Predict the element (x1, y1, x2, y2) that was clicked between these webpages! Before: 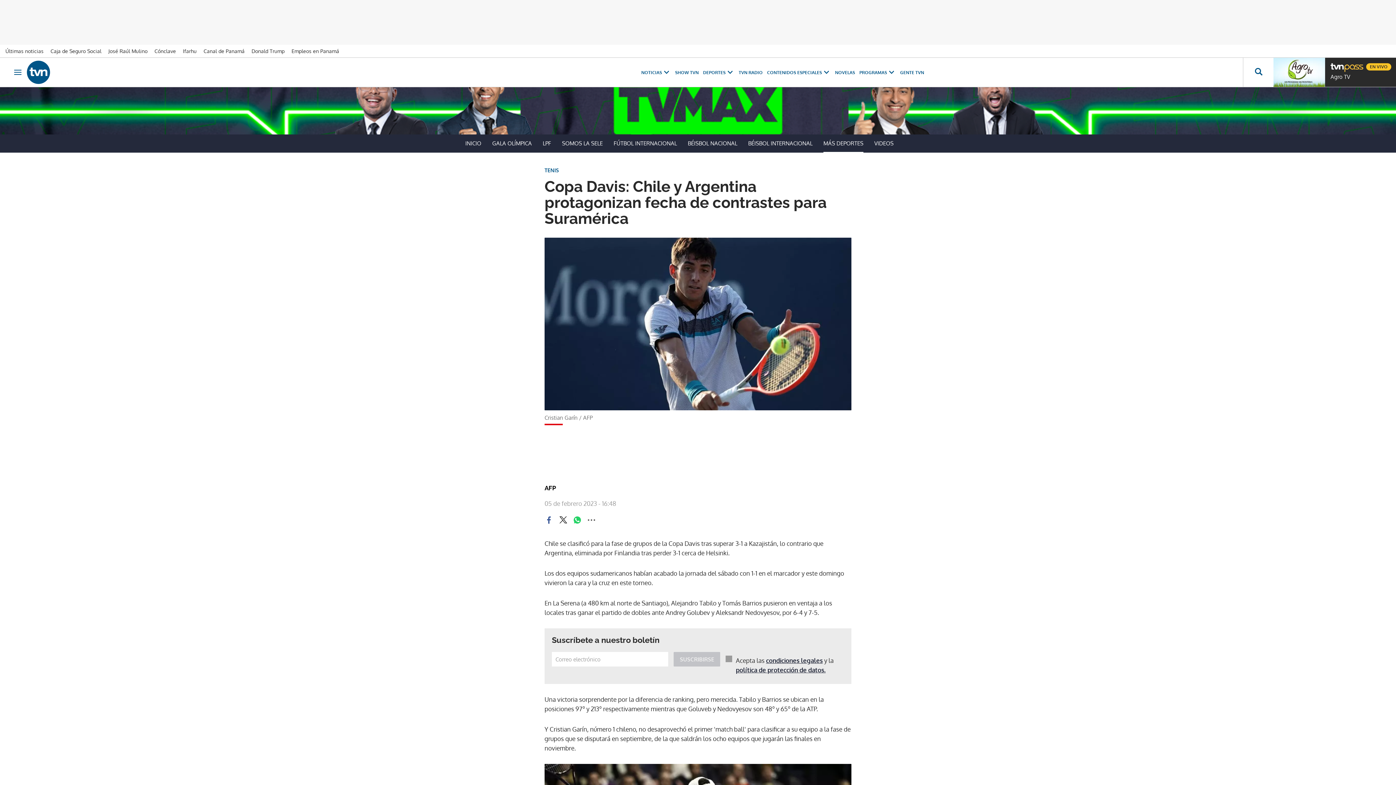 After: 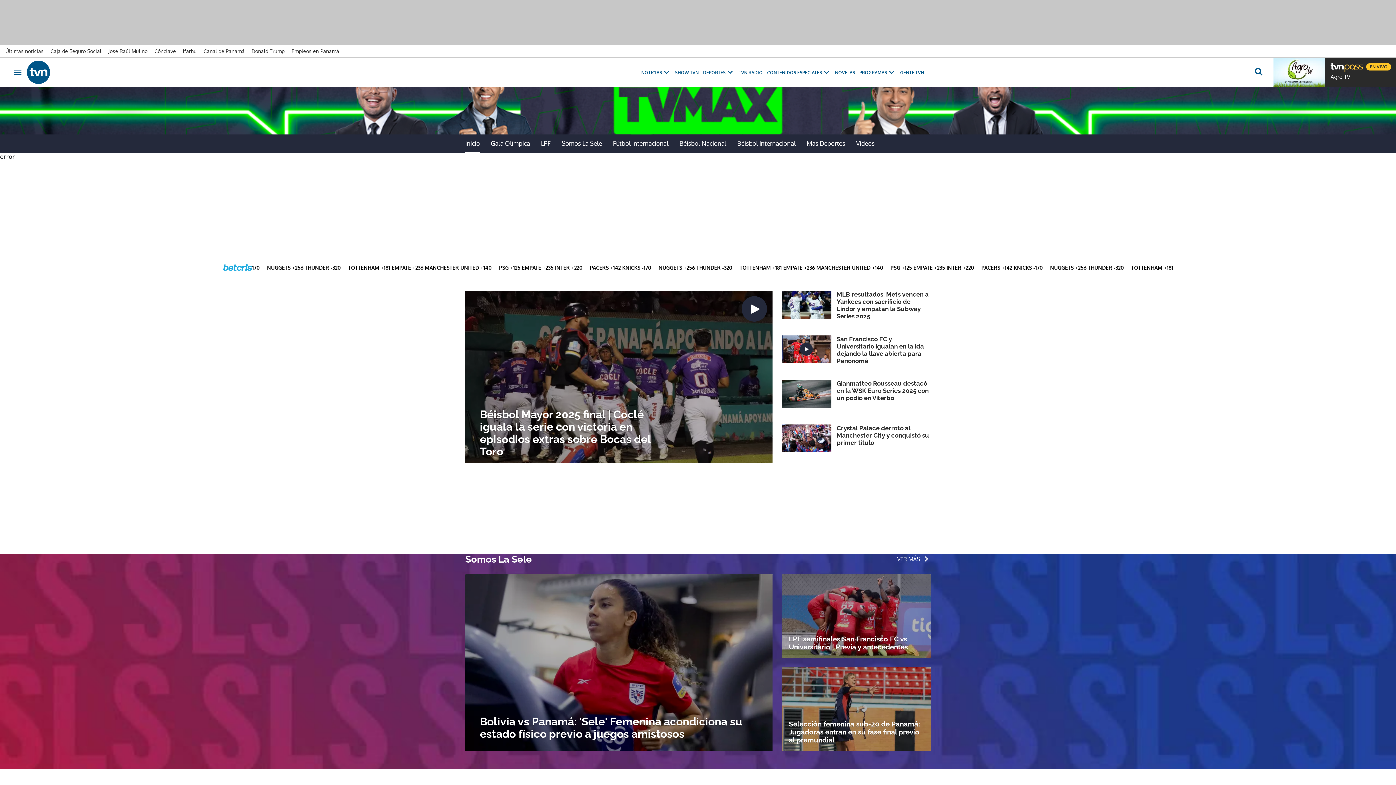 Action: label: DEPORTES bbox: (703, 69, 734, 75)